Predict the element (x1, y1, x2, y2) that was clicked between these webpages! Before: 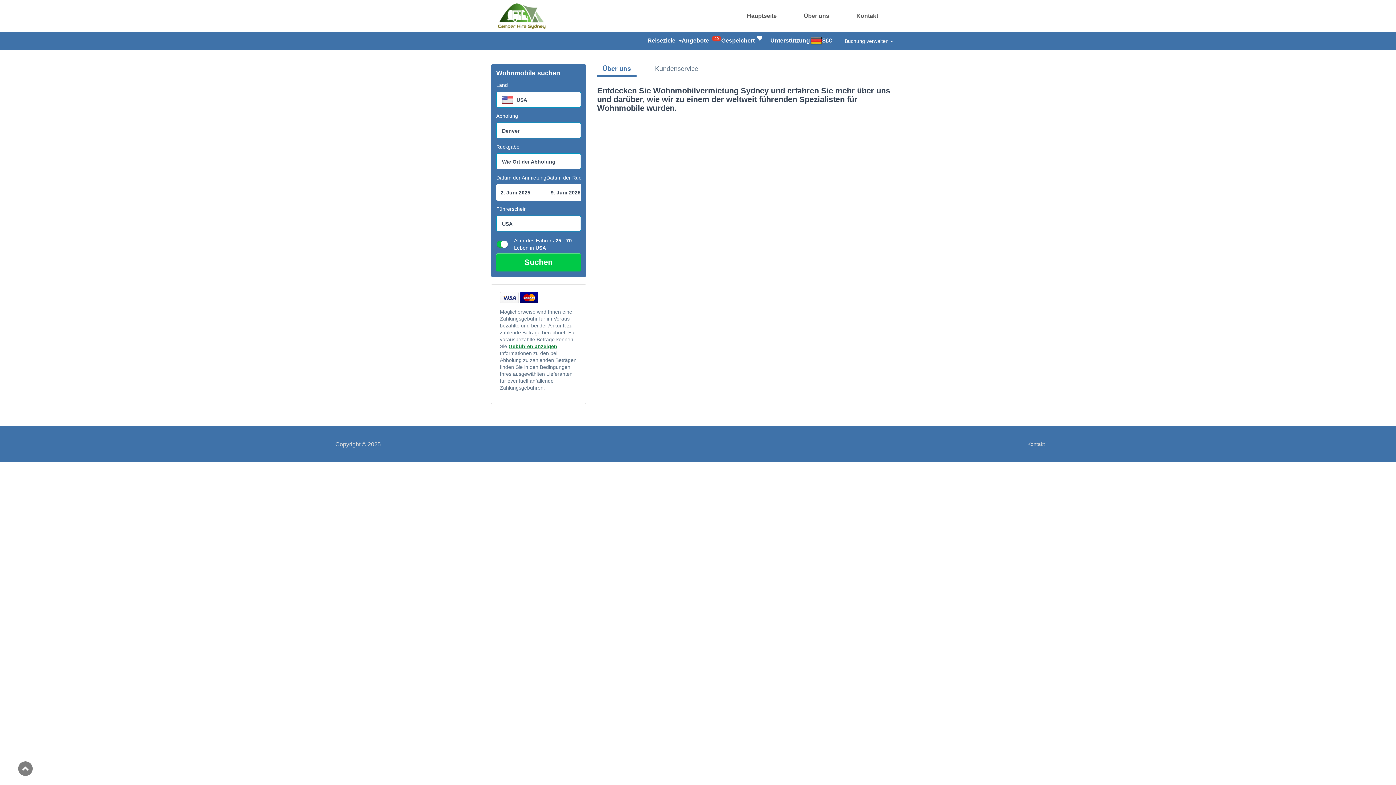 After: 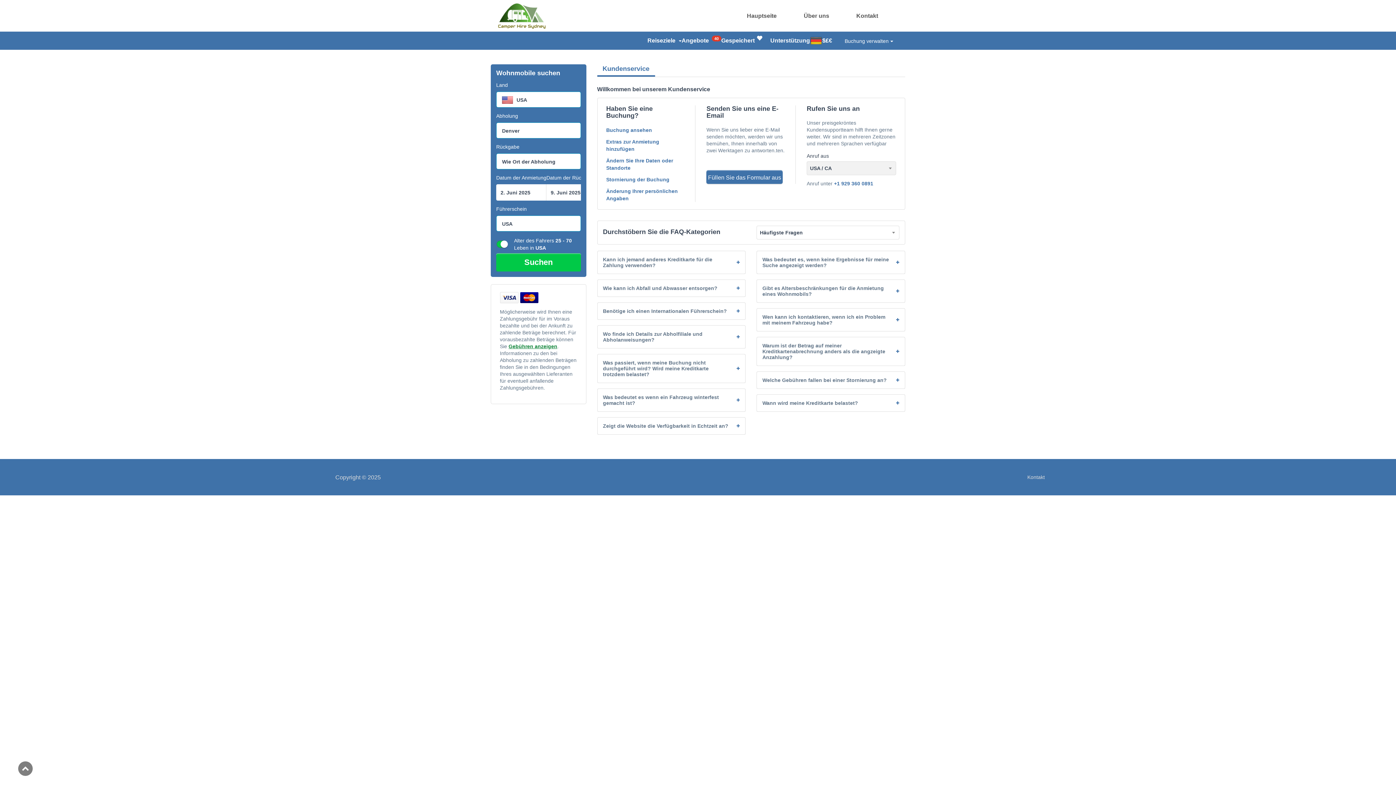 Action: label: Kontakt bbox: (856, 12, 878, 18)